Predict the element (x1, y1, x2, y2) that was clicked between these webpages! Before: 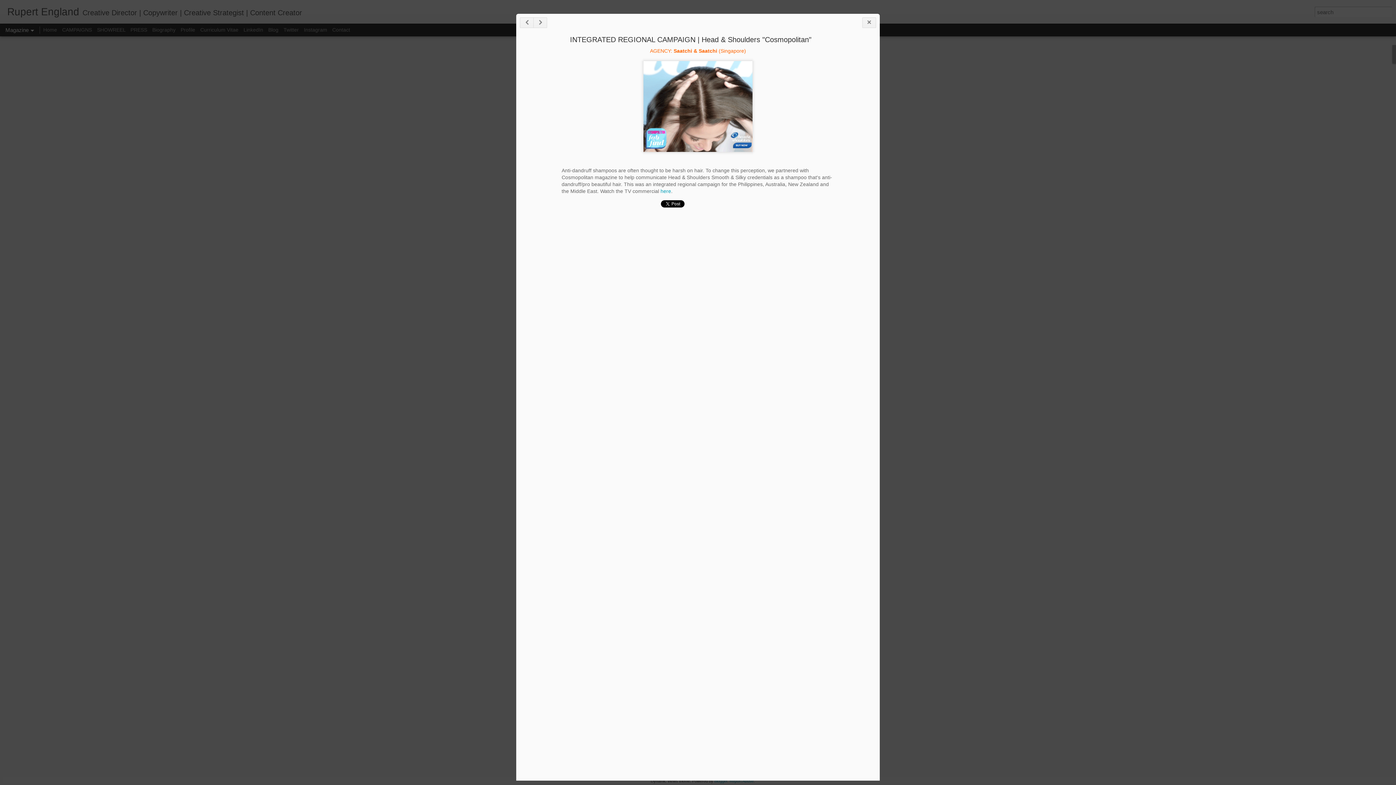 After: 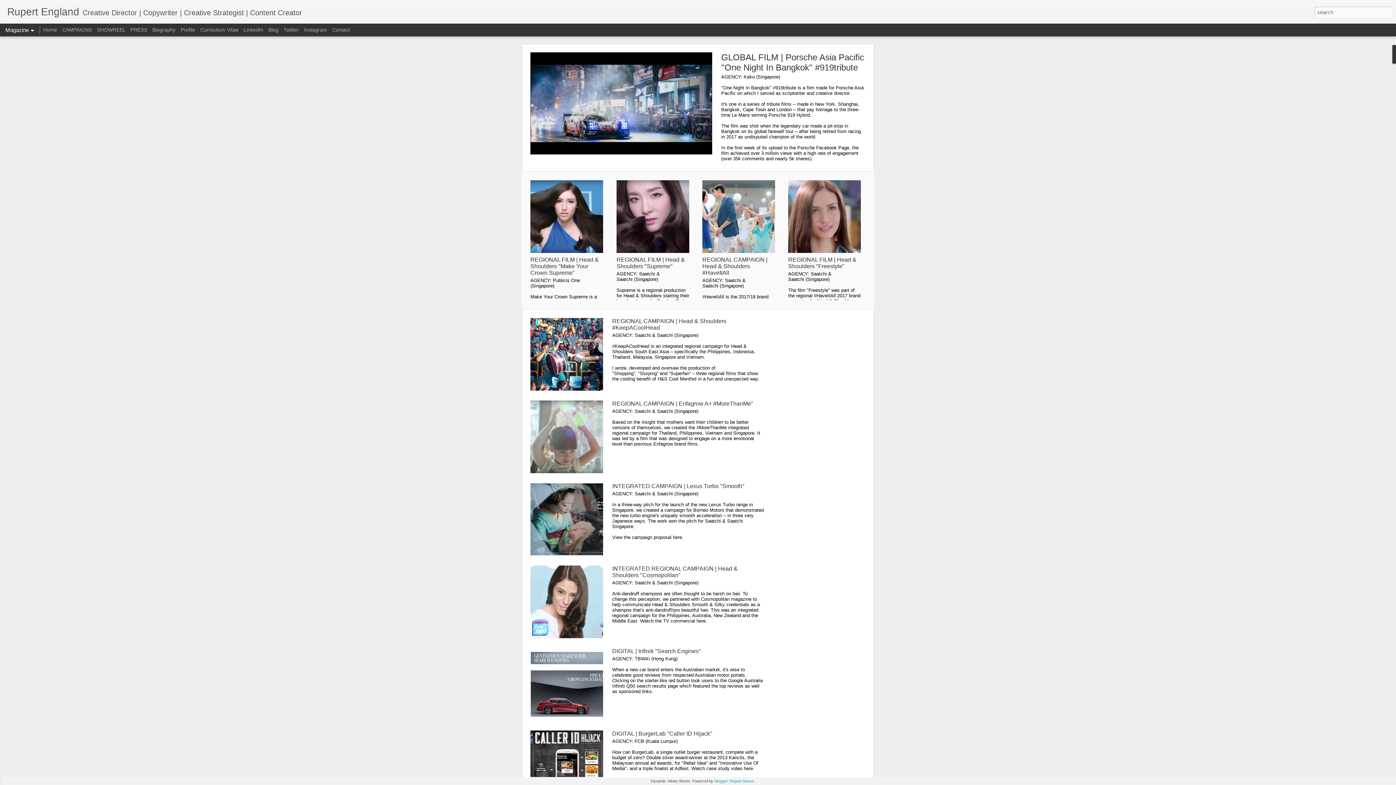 Action: bbox: (862, 17, 876, 28)